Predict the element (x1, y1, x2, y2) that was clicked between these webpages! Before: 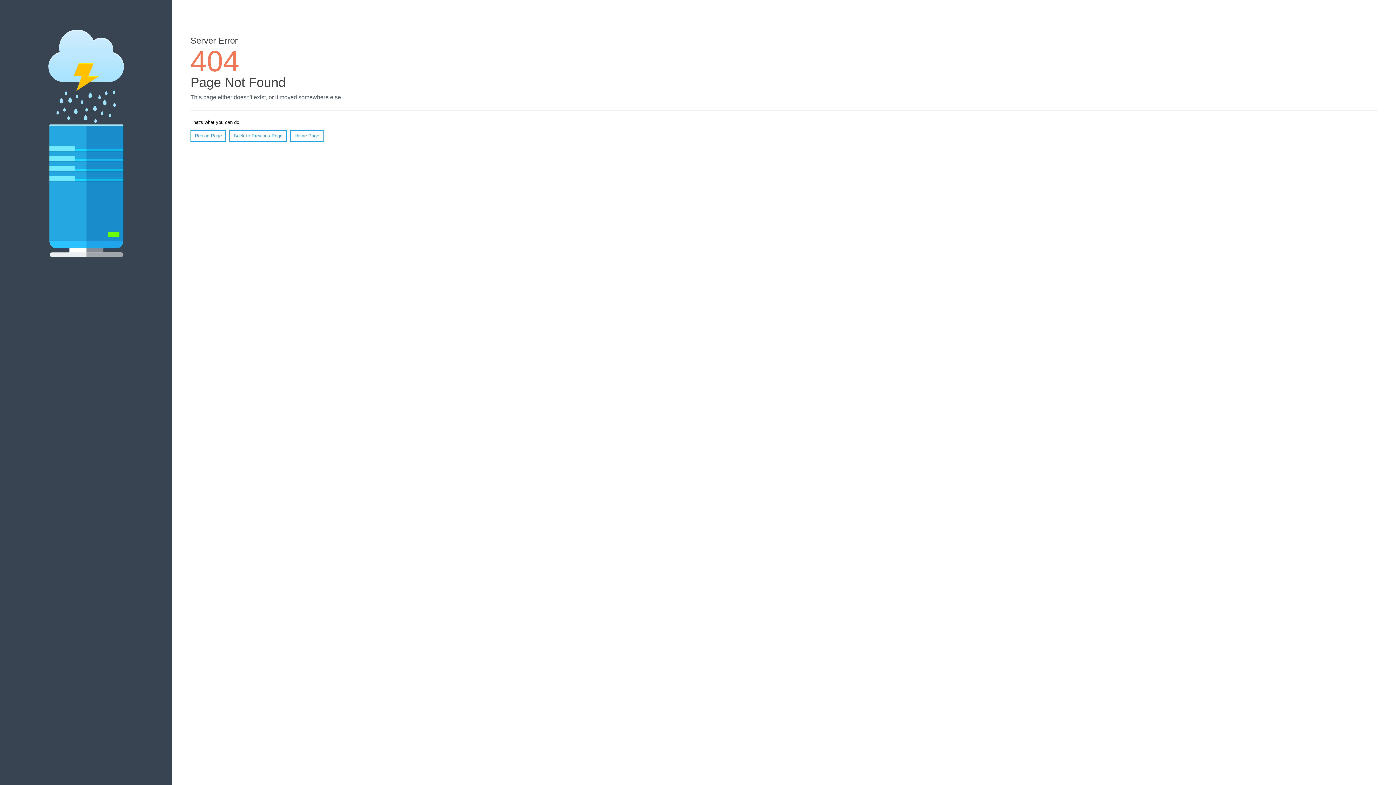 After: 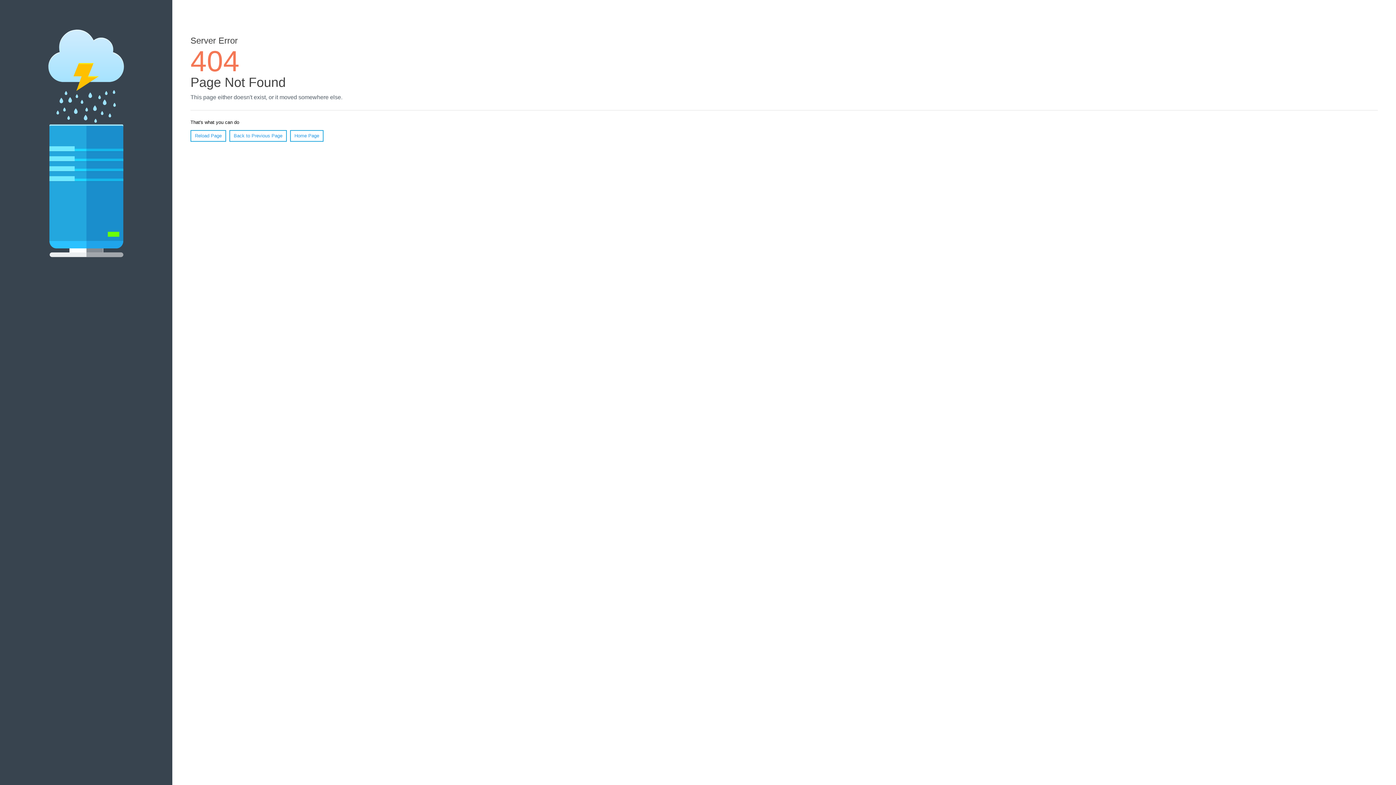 Action: bbox: (190, 130, 226, 141) label: Reload Page